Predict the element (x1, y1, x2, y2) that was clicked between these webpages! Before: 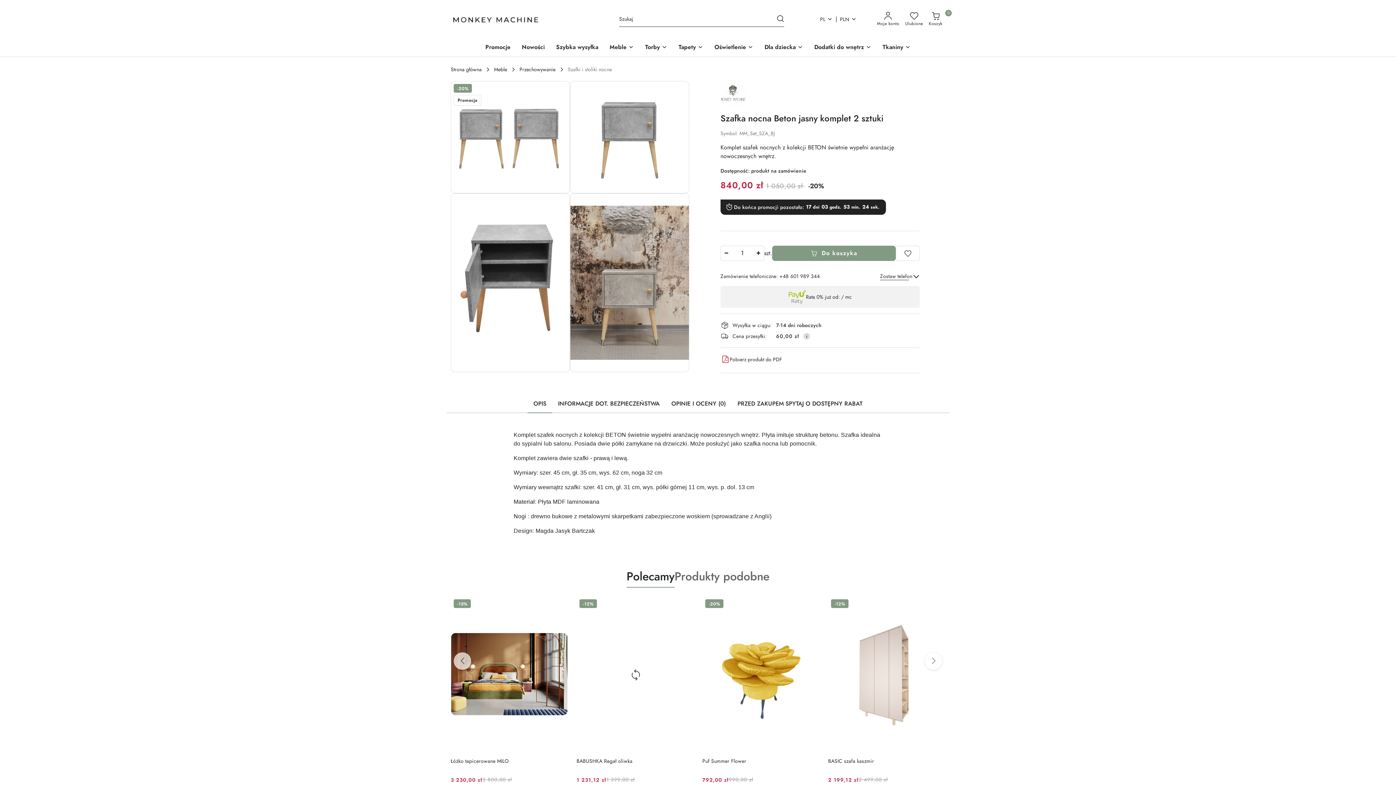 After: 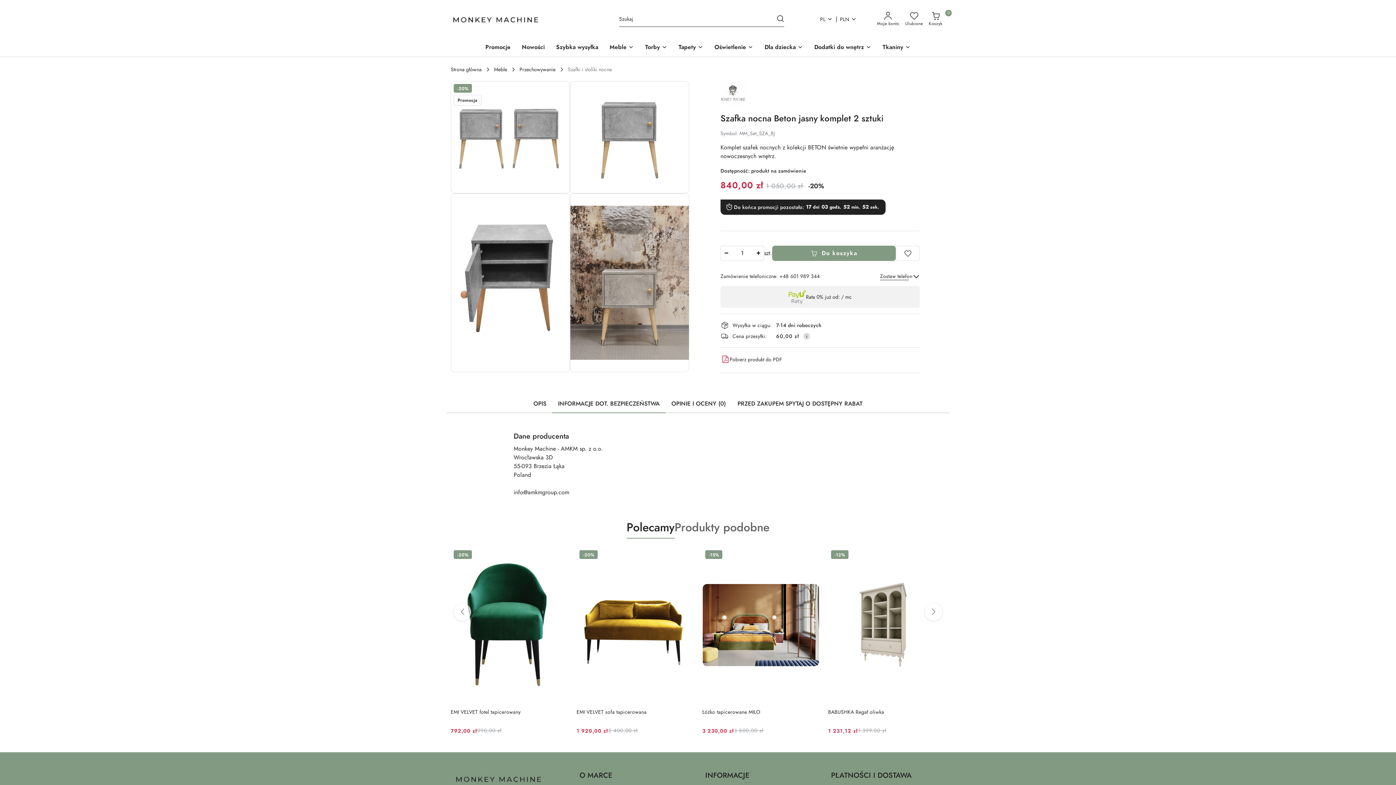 Action: bbox: (552, 396, 665, 413) label: INFORMACJE DOT. BEZPIECZEŃSTWA